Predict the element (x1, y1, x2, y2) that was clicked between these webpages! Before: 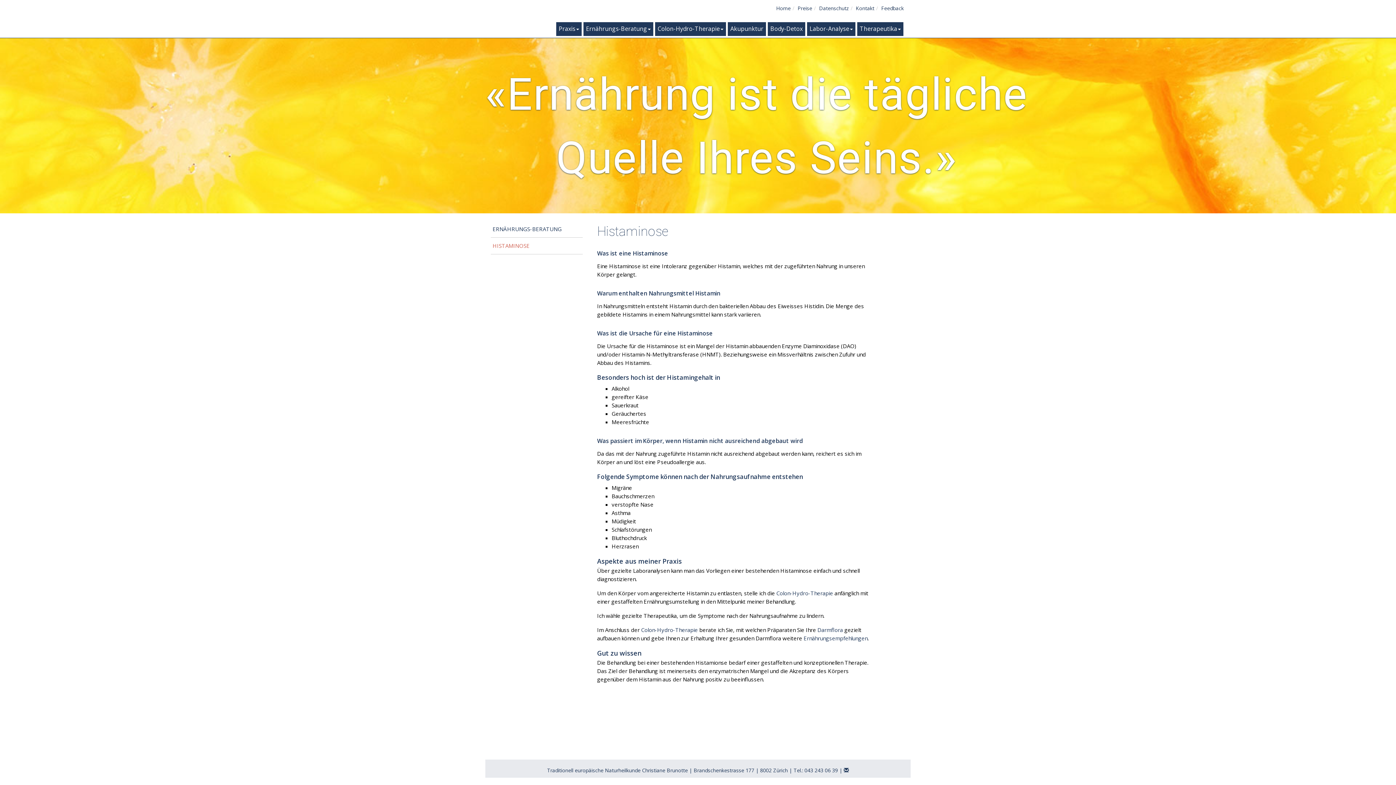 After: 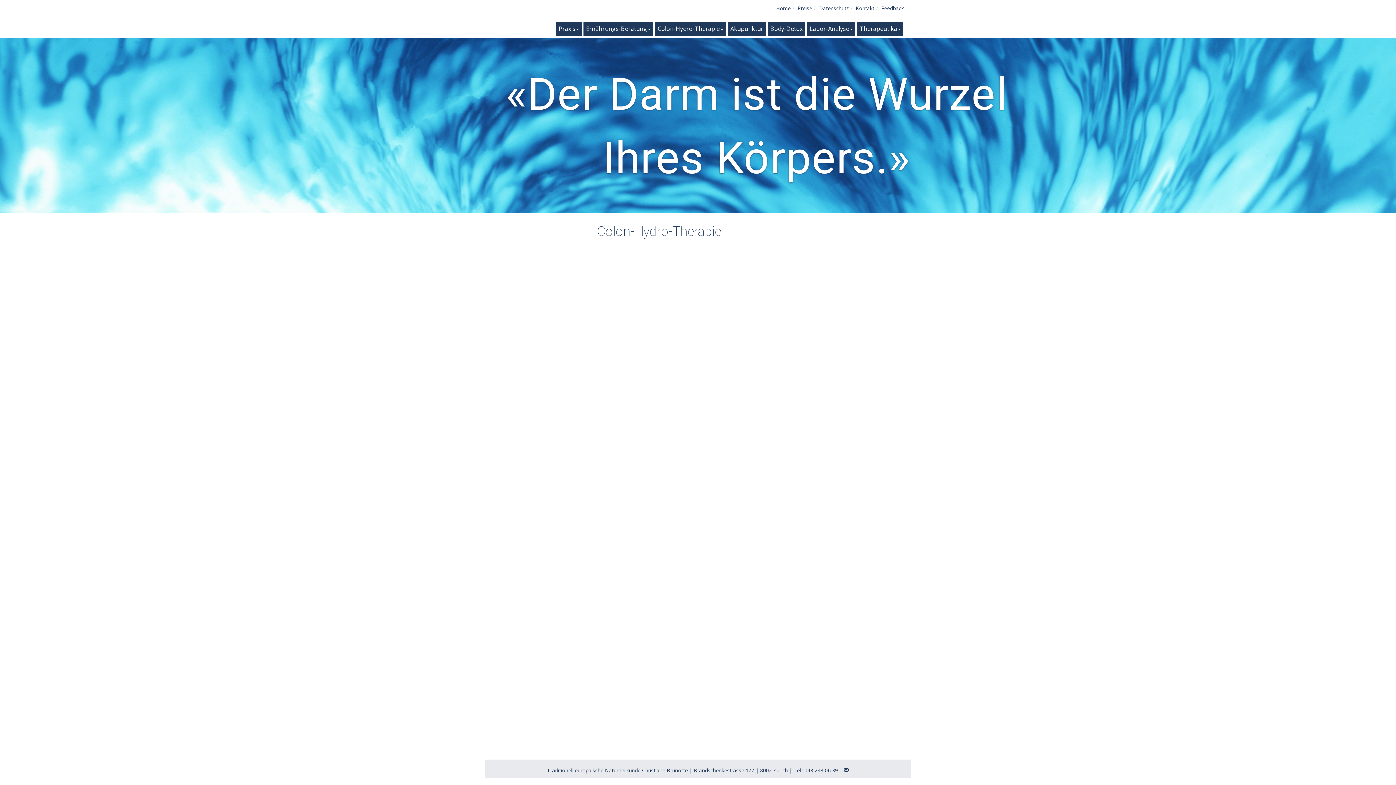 Action: bbox: (776, 589, 833, 597) label: Colon-Hydro-Therapie